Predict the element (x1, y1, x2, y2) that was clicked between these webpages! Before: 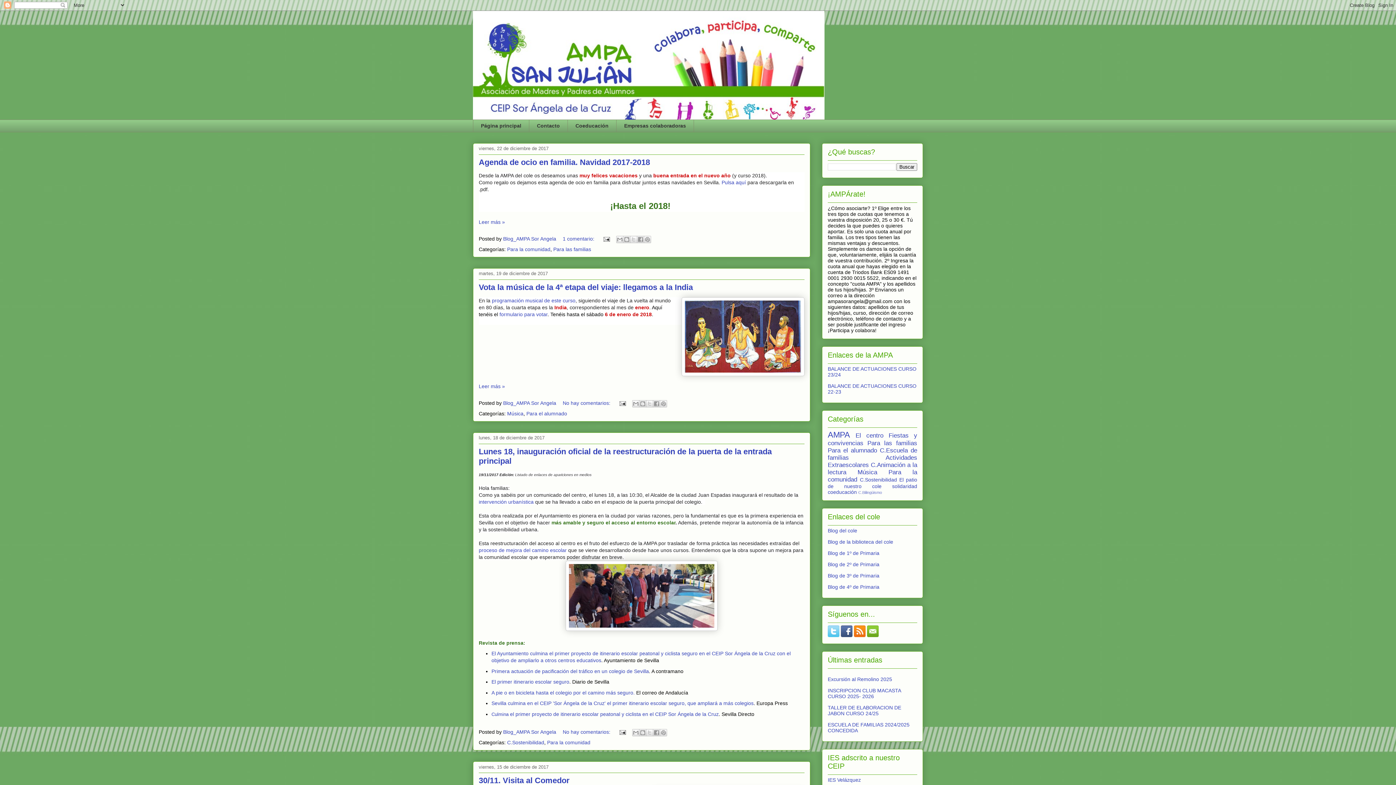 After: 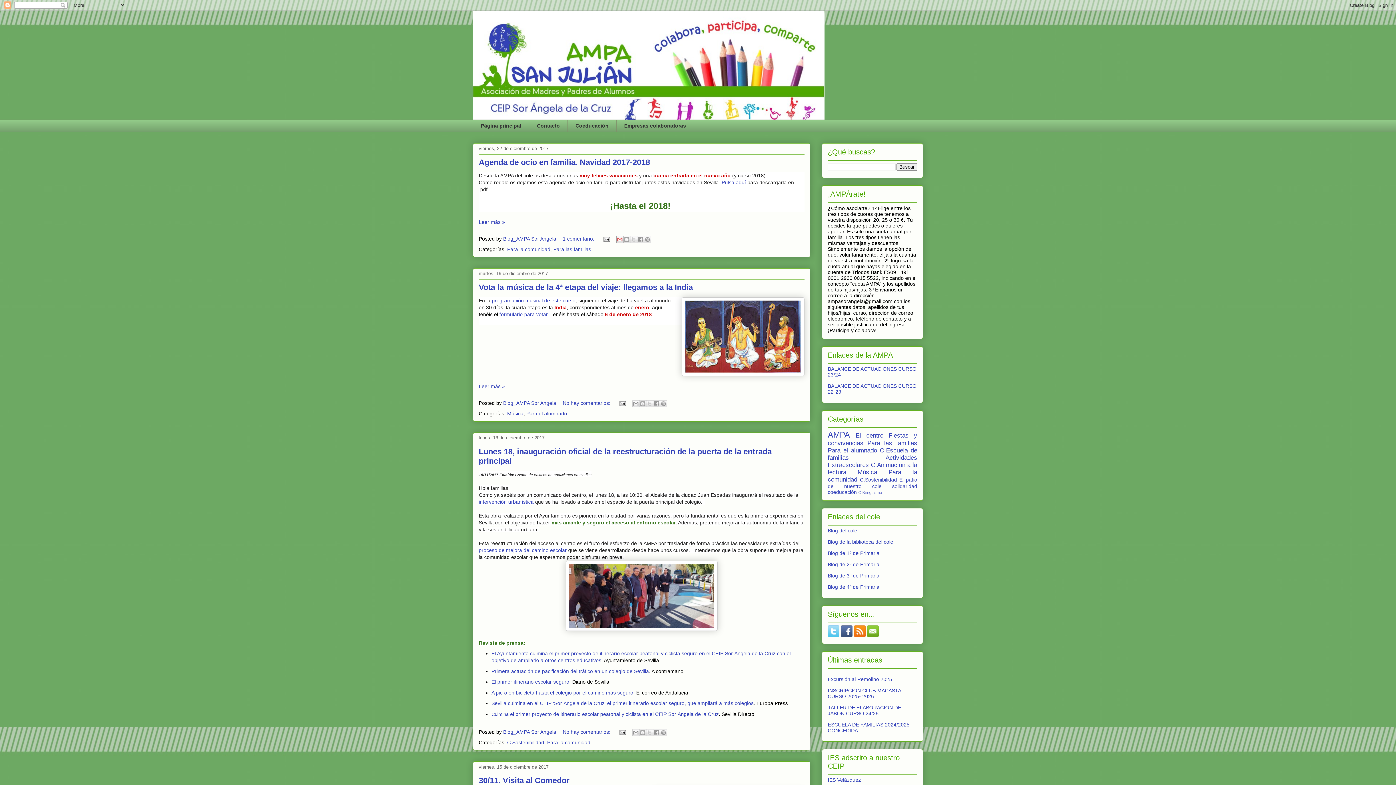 Action: label: Enviar por correo electrónico bbox: (616, 235, 623, 243)